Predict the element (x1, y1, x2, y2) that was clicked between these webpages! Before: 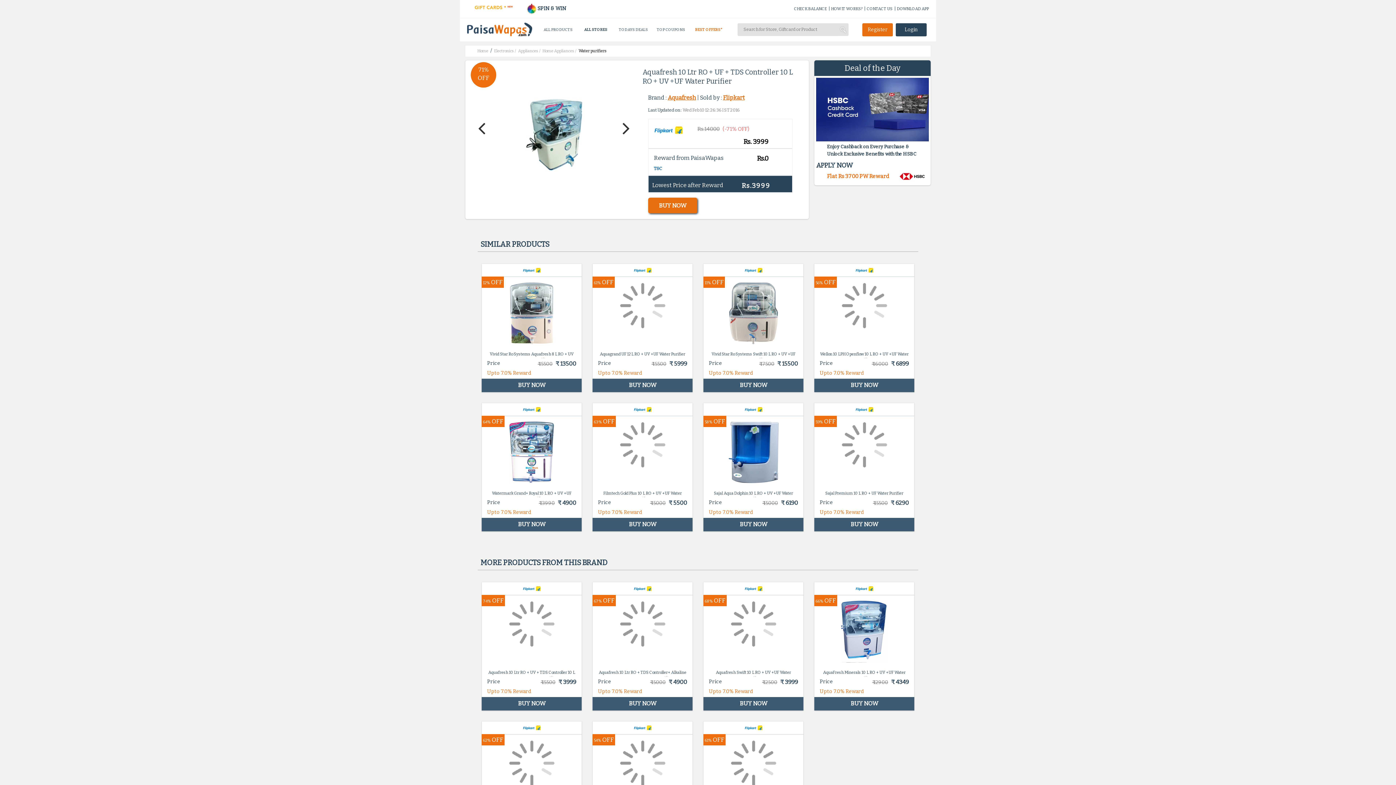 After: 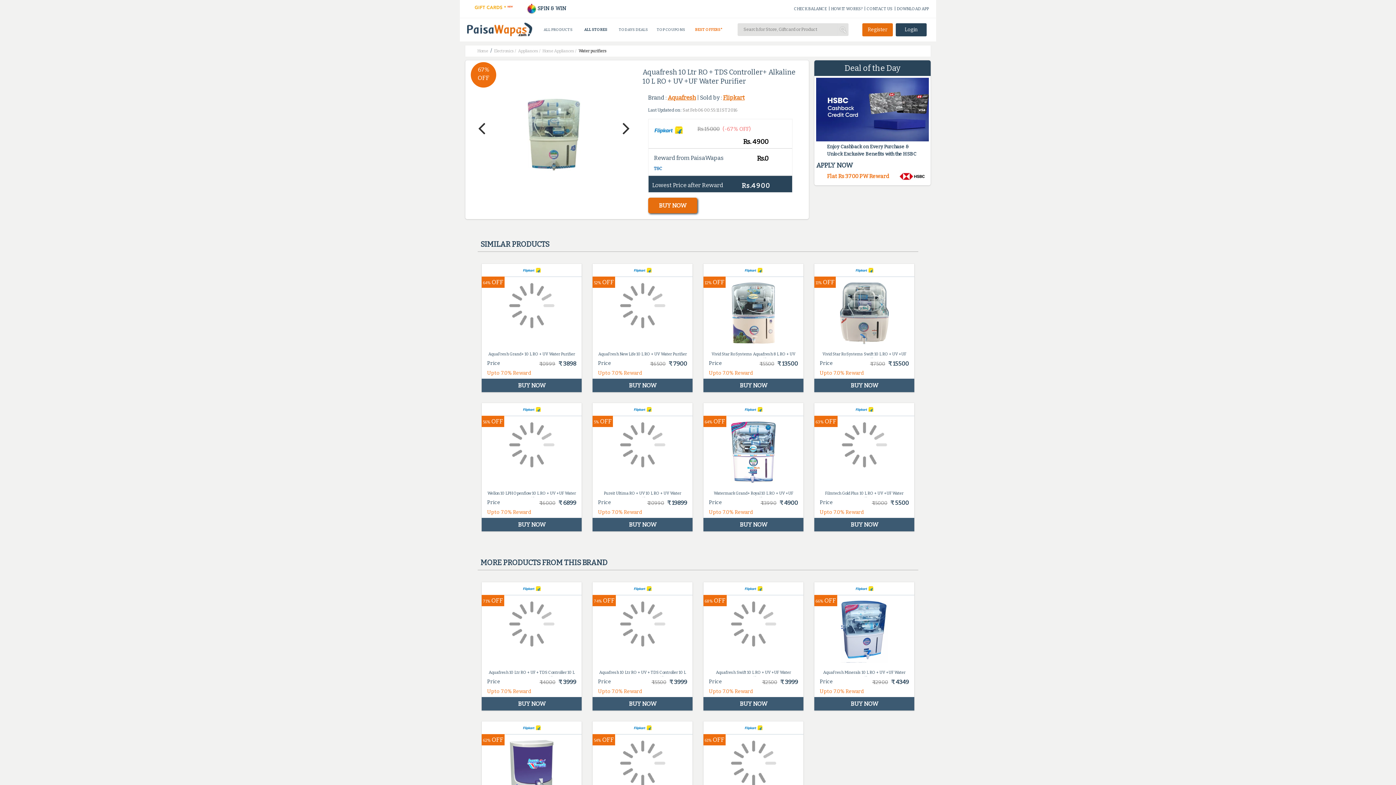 Action: label: 67%

 

OFF

Aquafresh 10 Ltr RO + TDS Controller+ Alkaline 10 L RO + UV +UF Water Purifier
Price
₹ 15000 ₹ 4900
Upto 7.0% Reward bbox: (592, 582, 692, 697)